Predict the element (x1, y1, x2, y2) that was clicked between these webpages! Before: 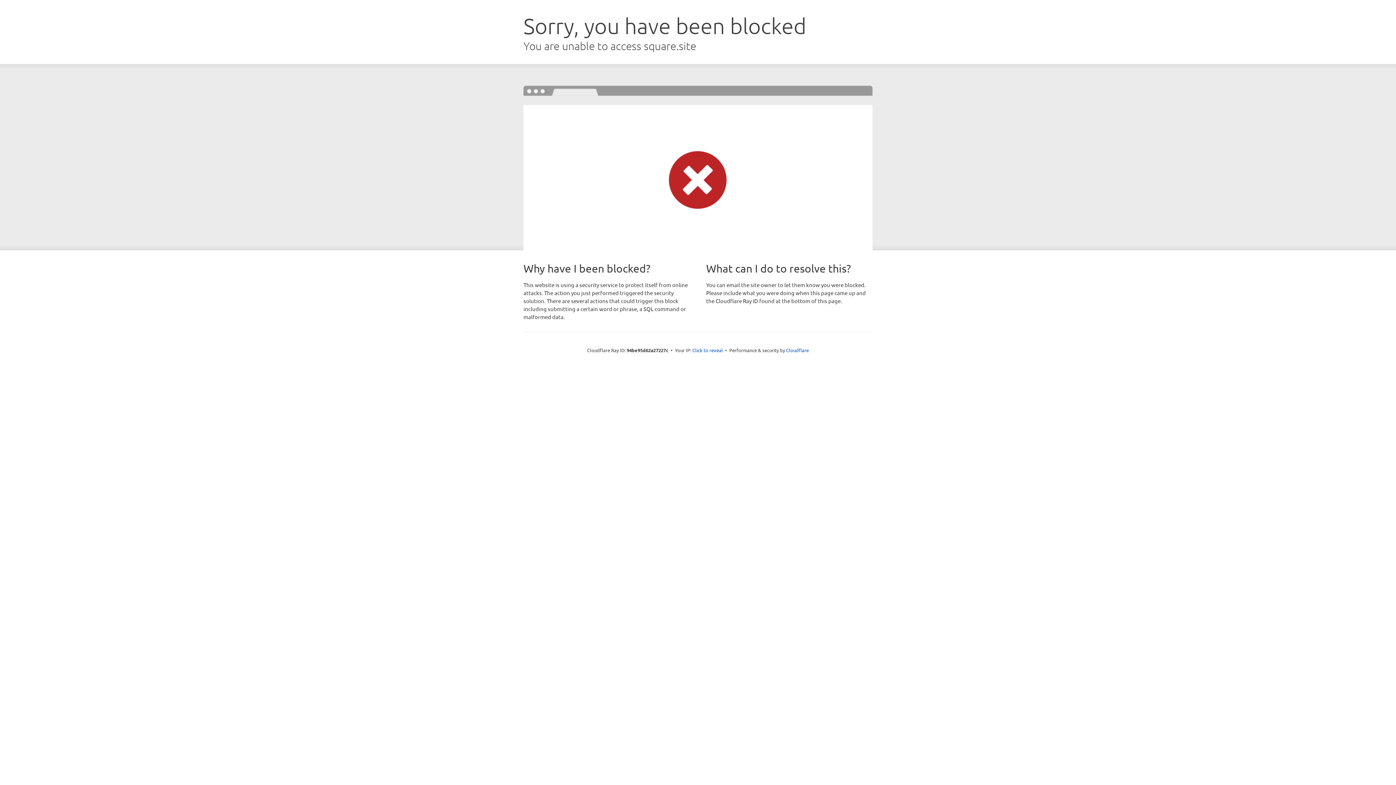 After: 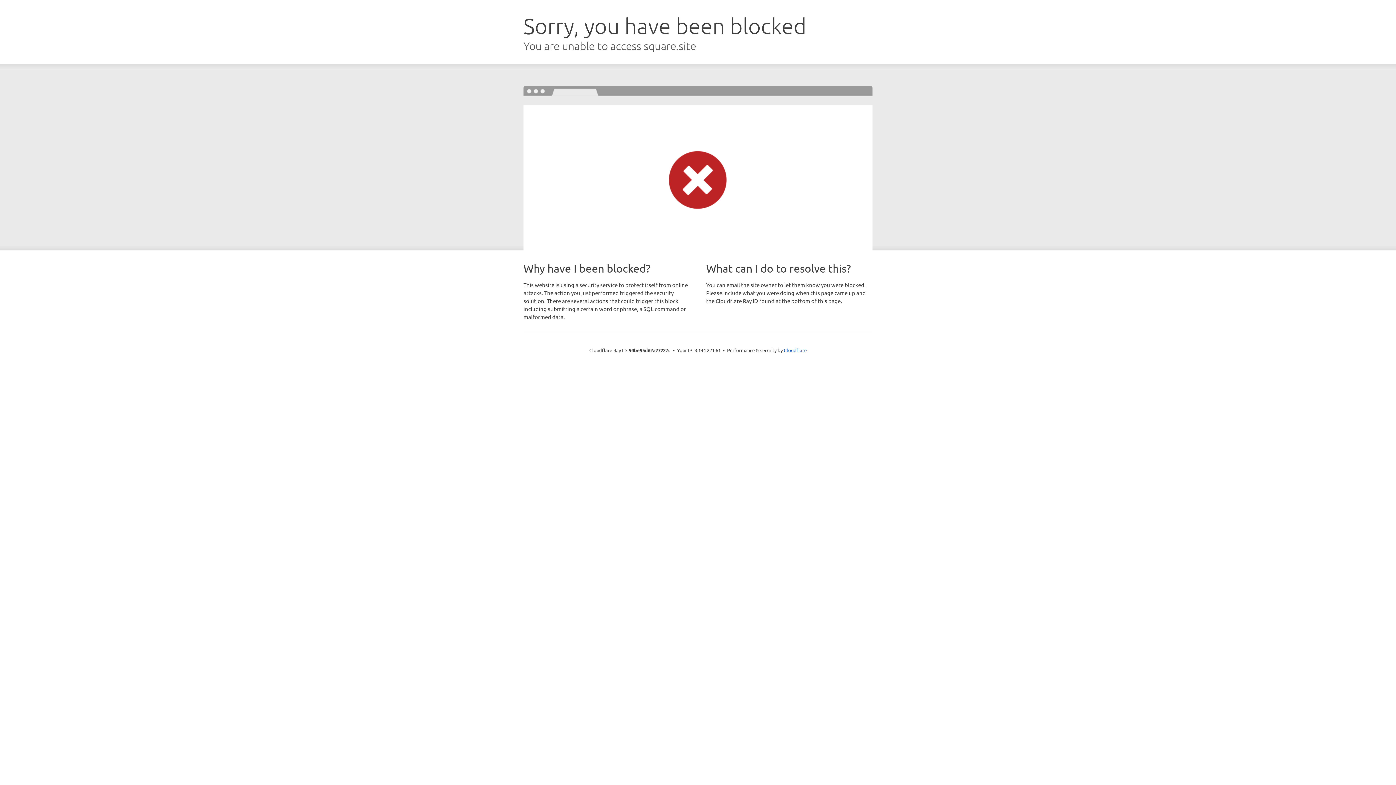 Action: label: Click to reveal bbox: (692, 346, 723, 353)